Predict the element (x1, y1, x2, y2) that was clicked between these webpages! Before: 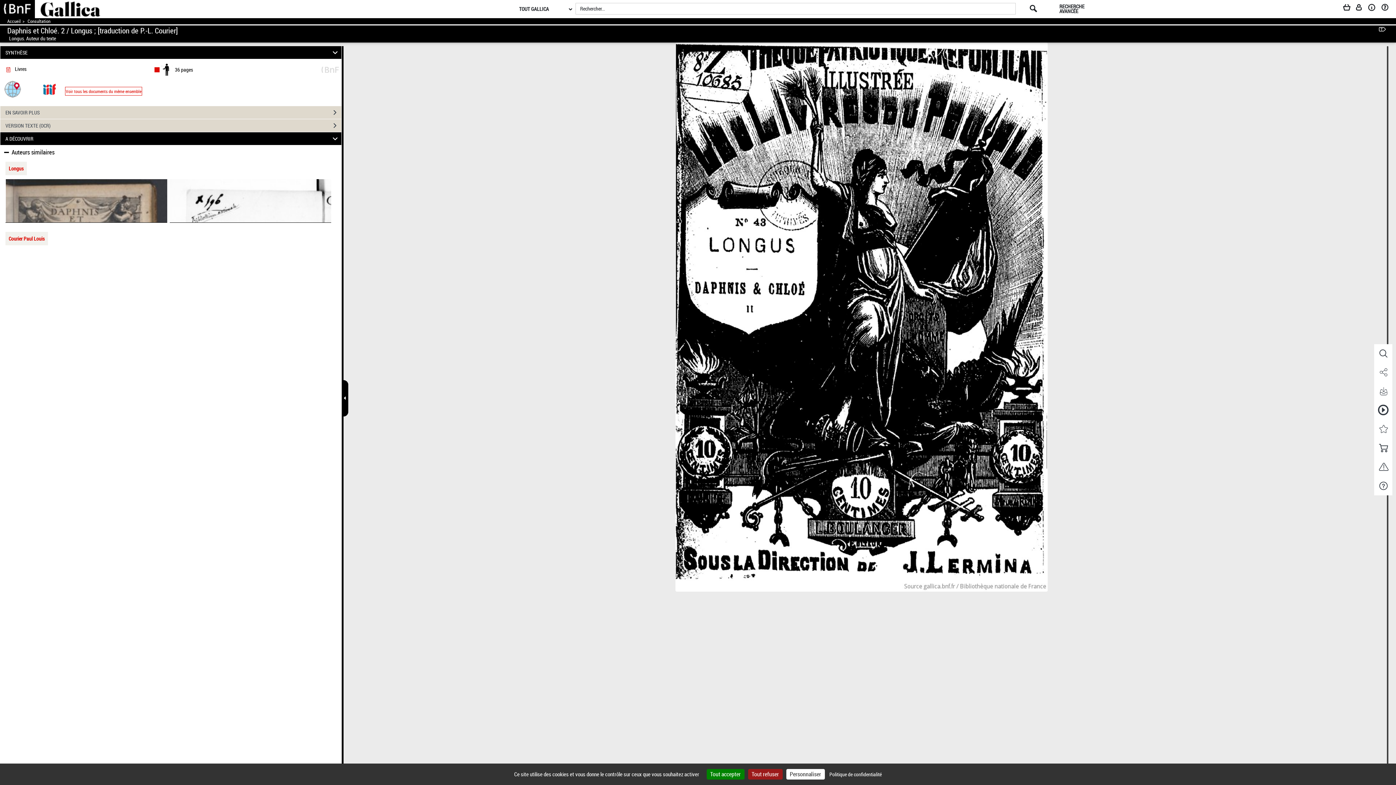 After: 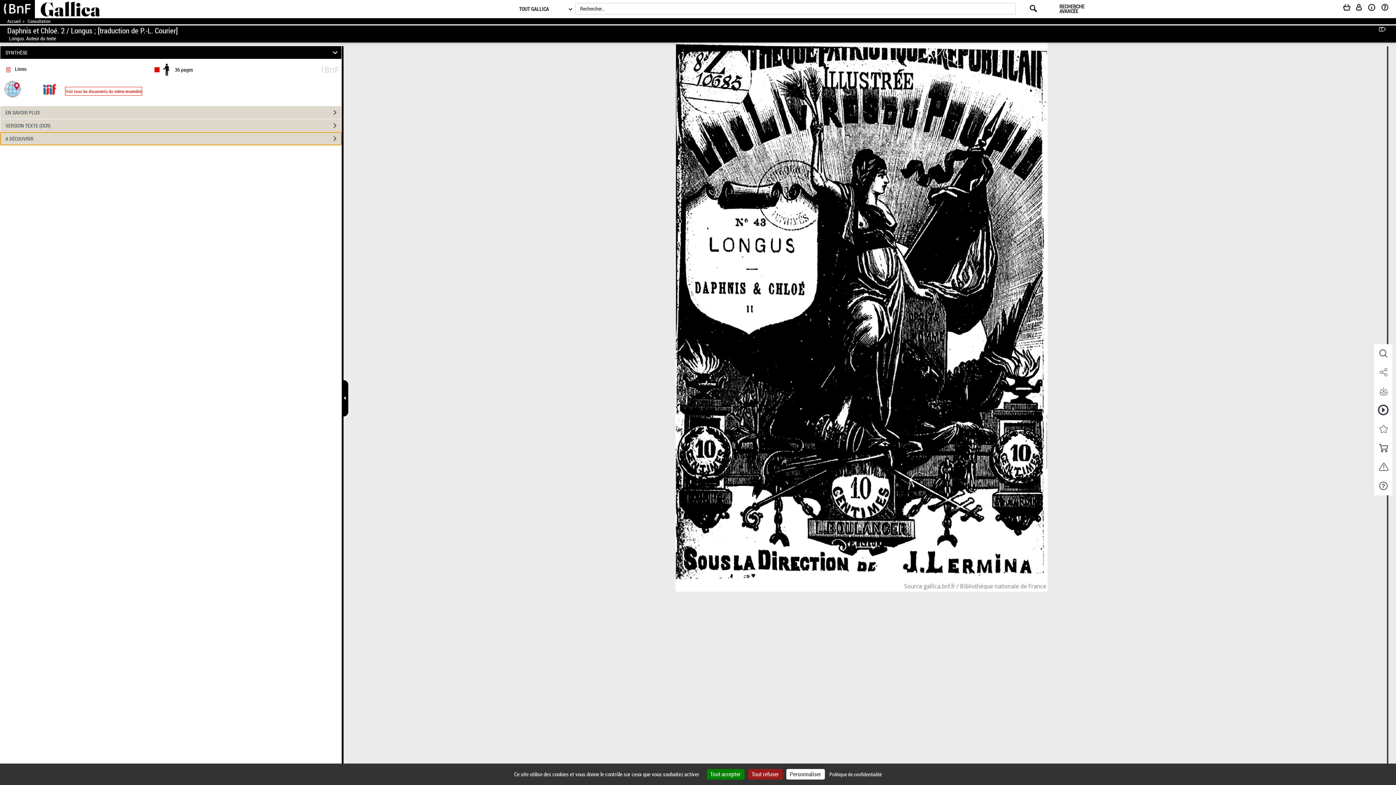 Action: bbox: (0, 132, 341, 145) label: A DÉCOUVRIR